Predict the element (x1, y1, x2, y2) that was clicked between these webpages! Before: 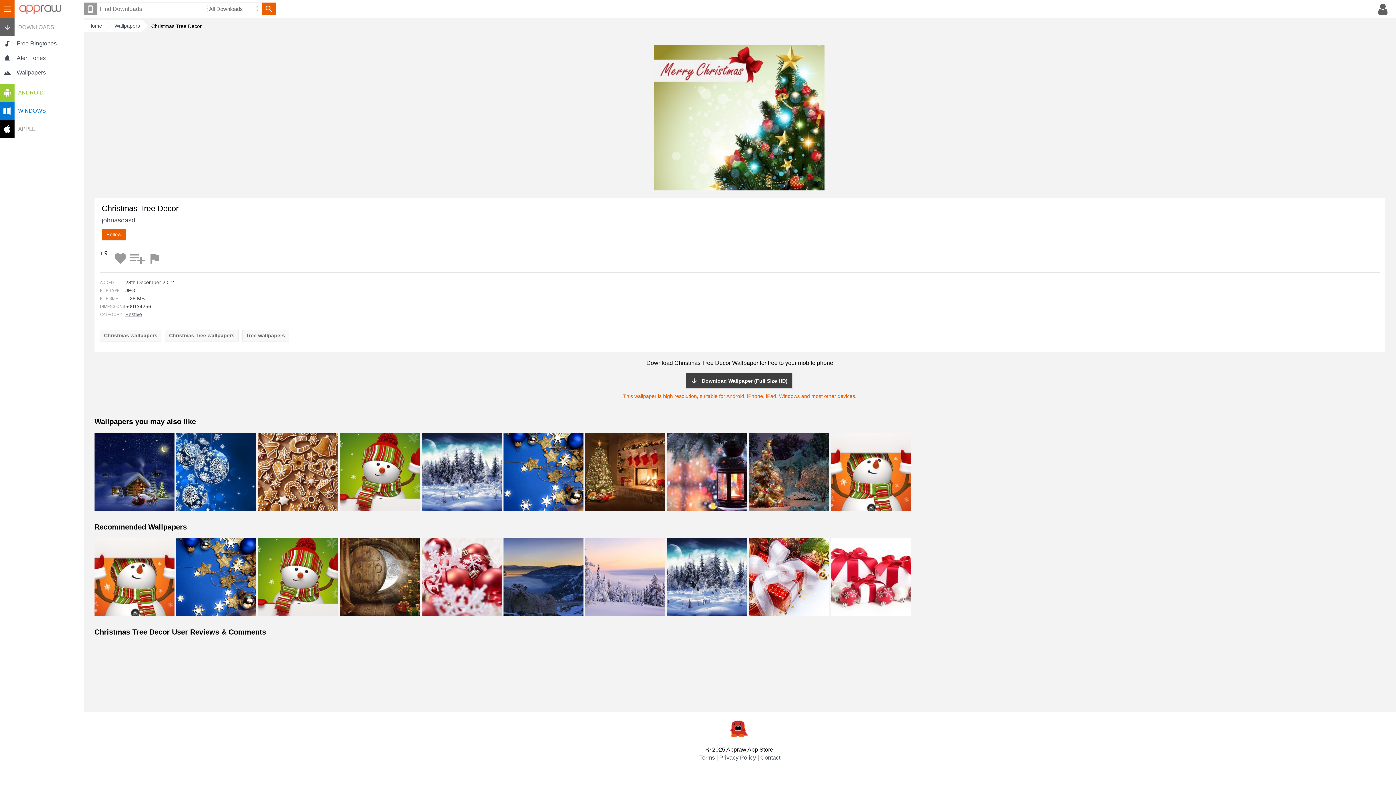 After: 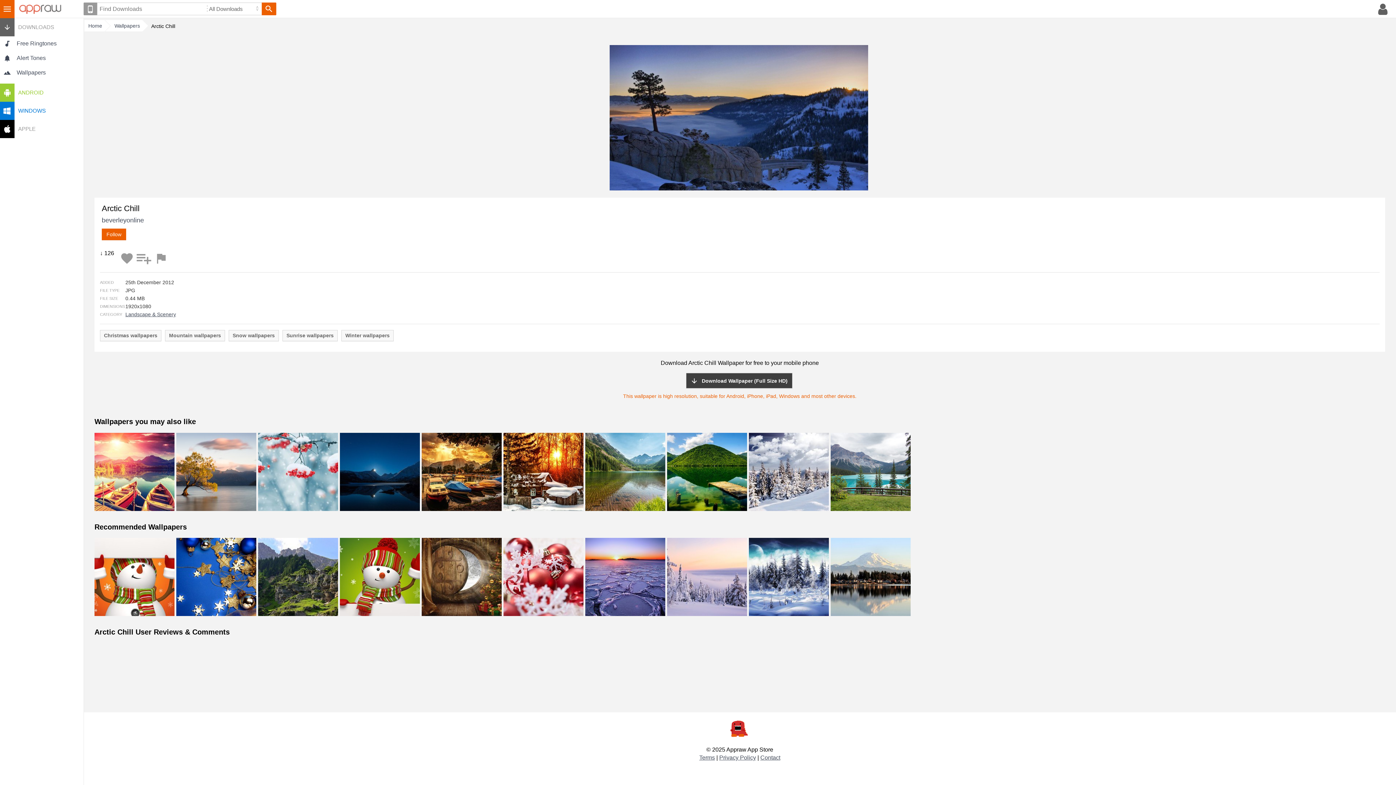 Action: bbox: (503, 574, 583, 580) label: Arctic Chill
by beverleyonline